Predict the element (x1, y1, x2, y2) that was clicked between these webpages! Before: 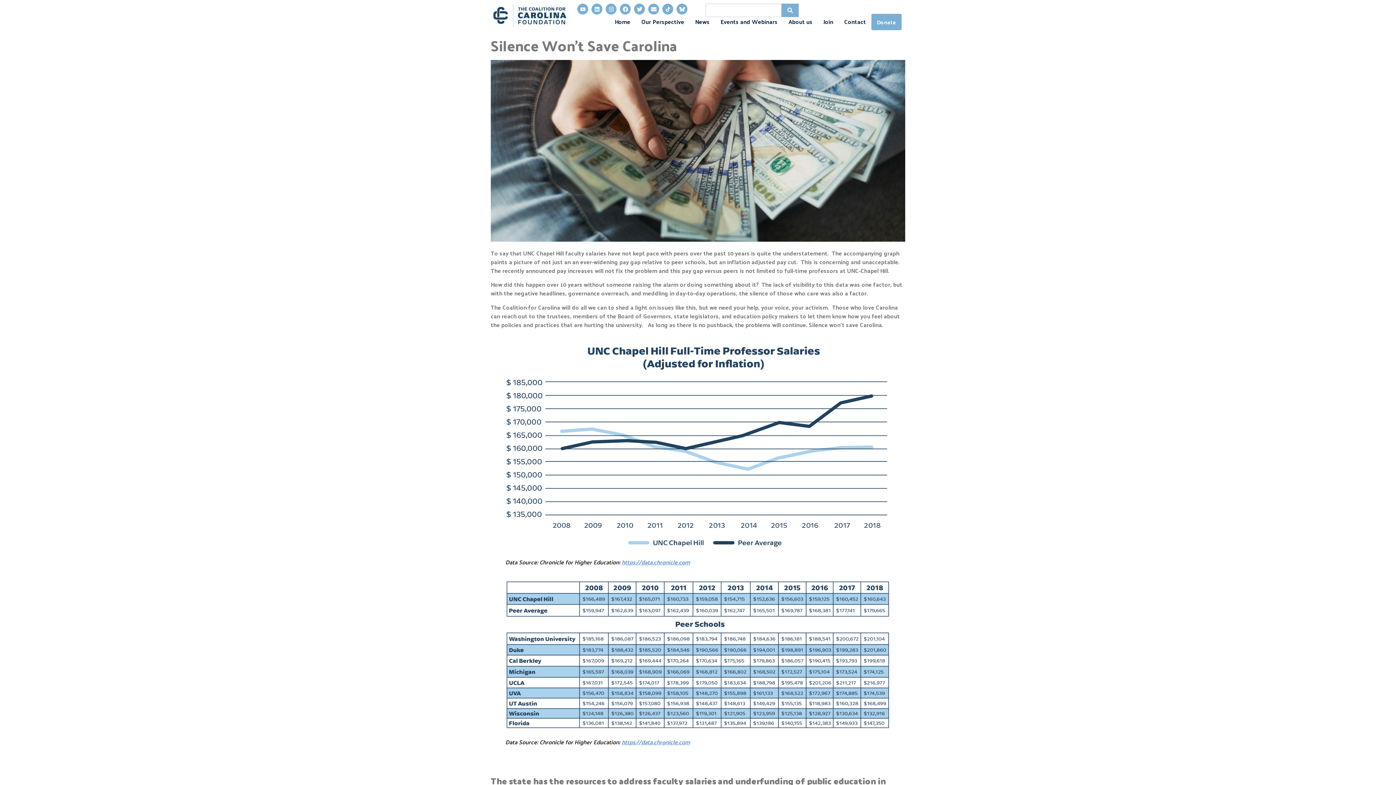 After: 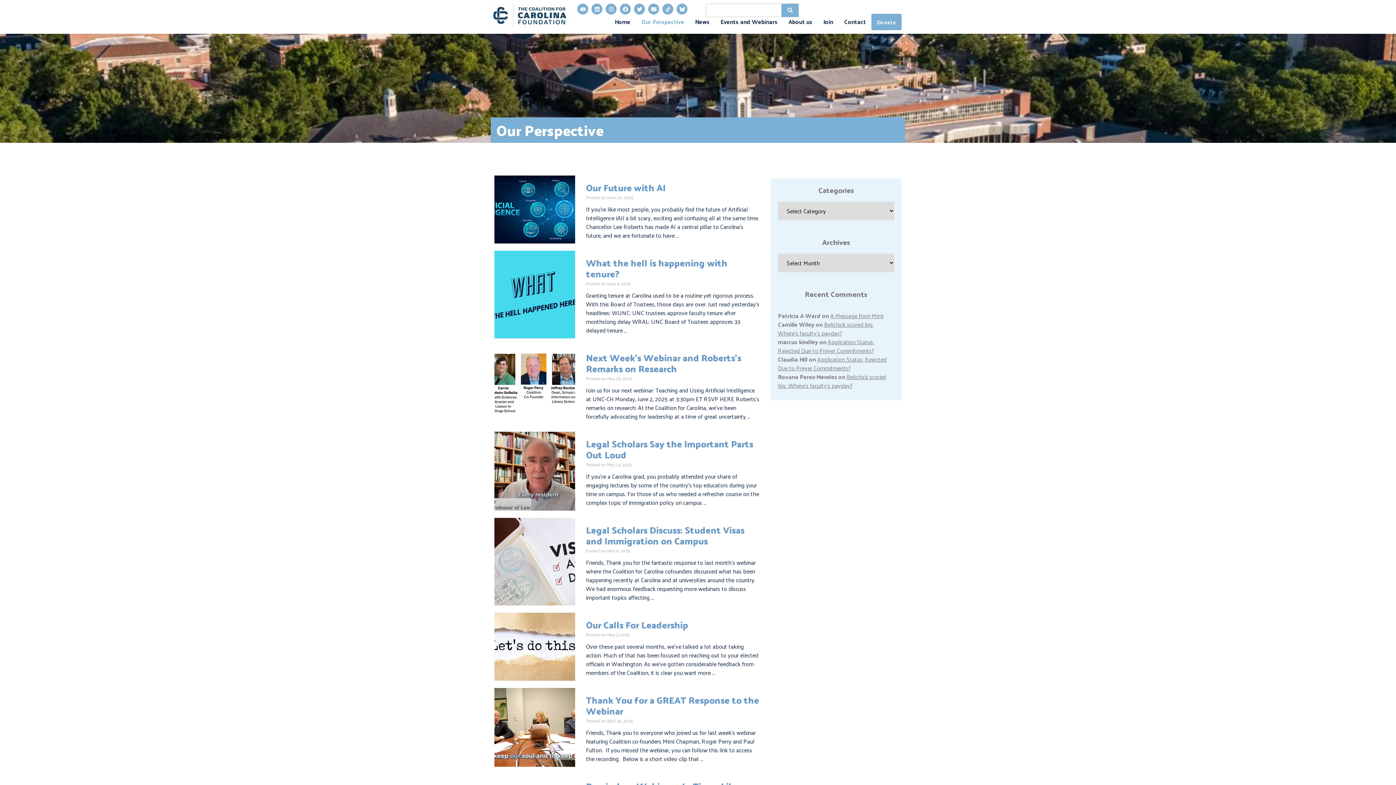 Action: label: Our Perspective bbox: (636, 13, 689, 30)